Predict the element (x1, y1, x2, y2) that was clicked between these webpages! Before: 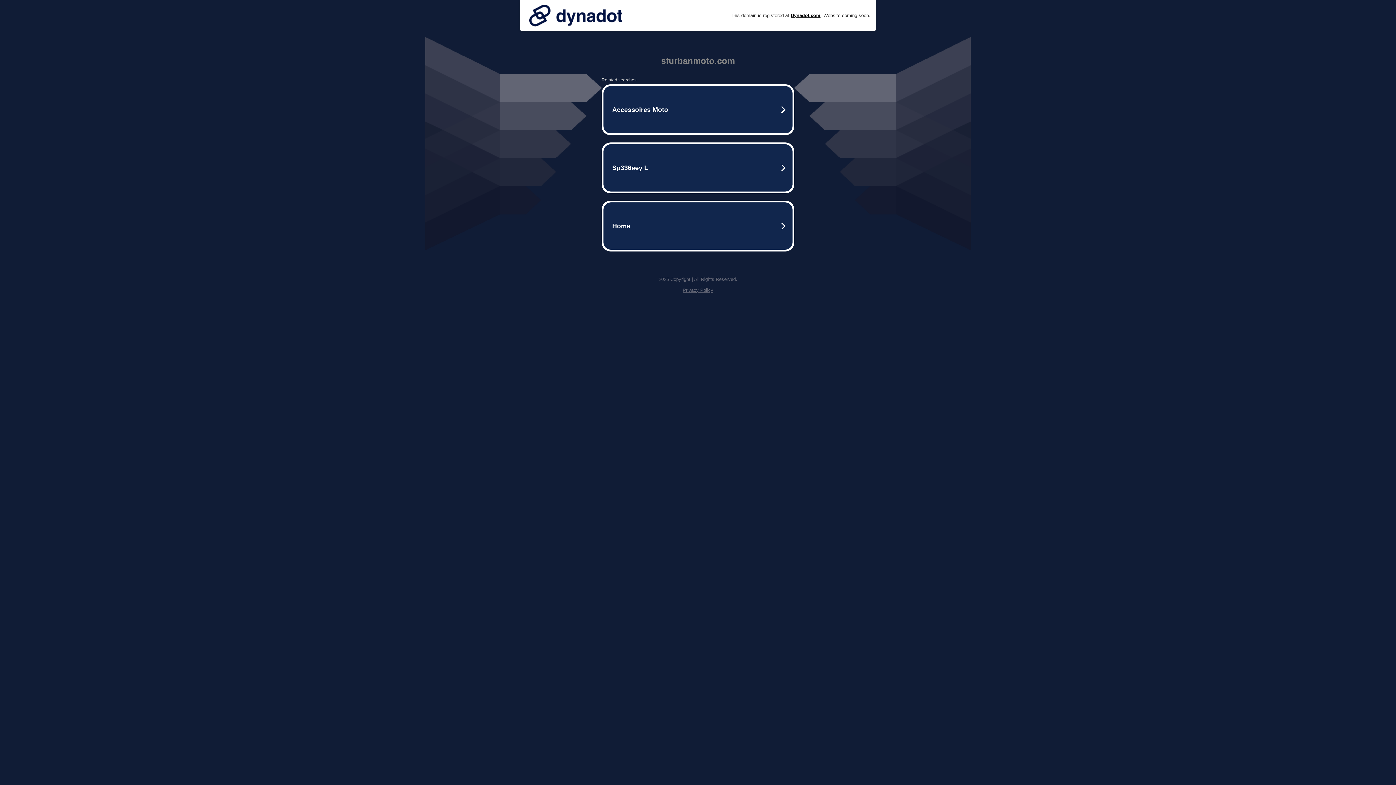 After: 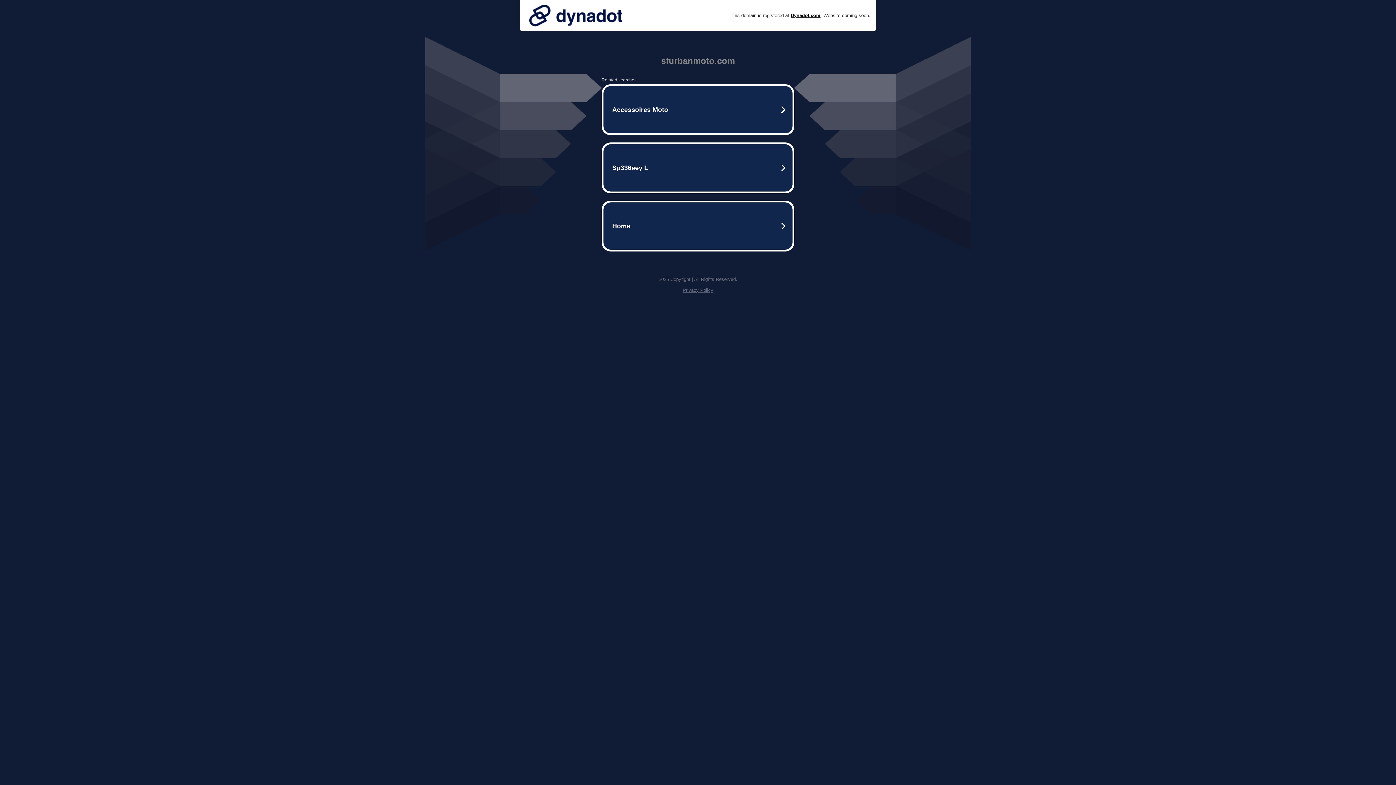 Action: bbox: (525, 0, 626, 30)